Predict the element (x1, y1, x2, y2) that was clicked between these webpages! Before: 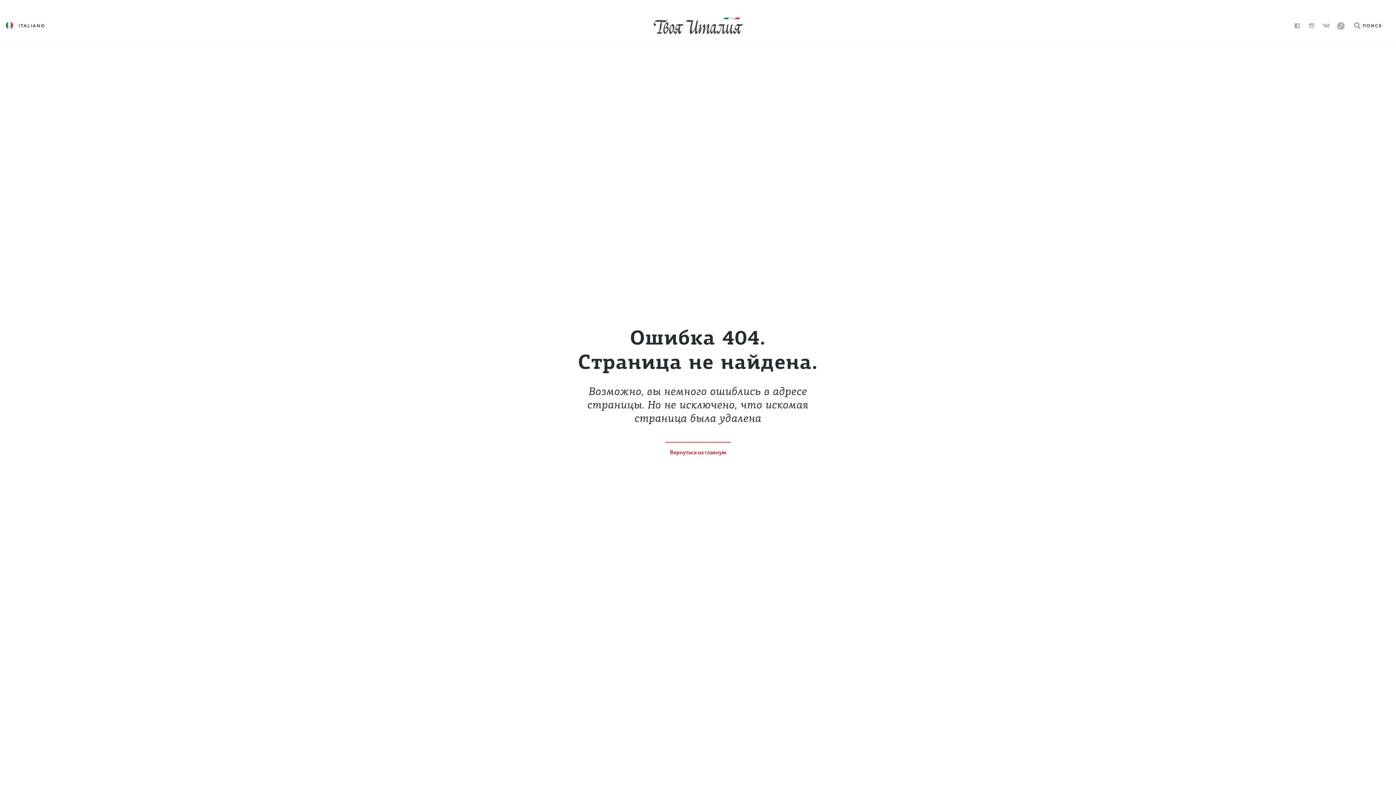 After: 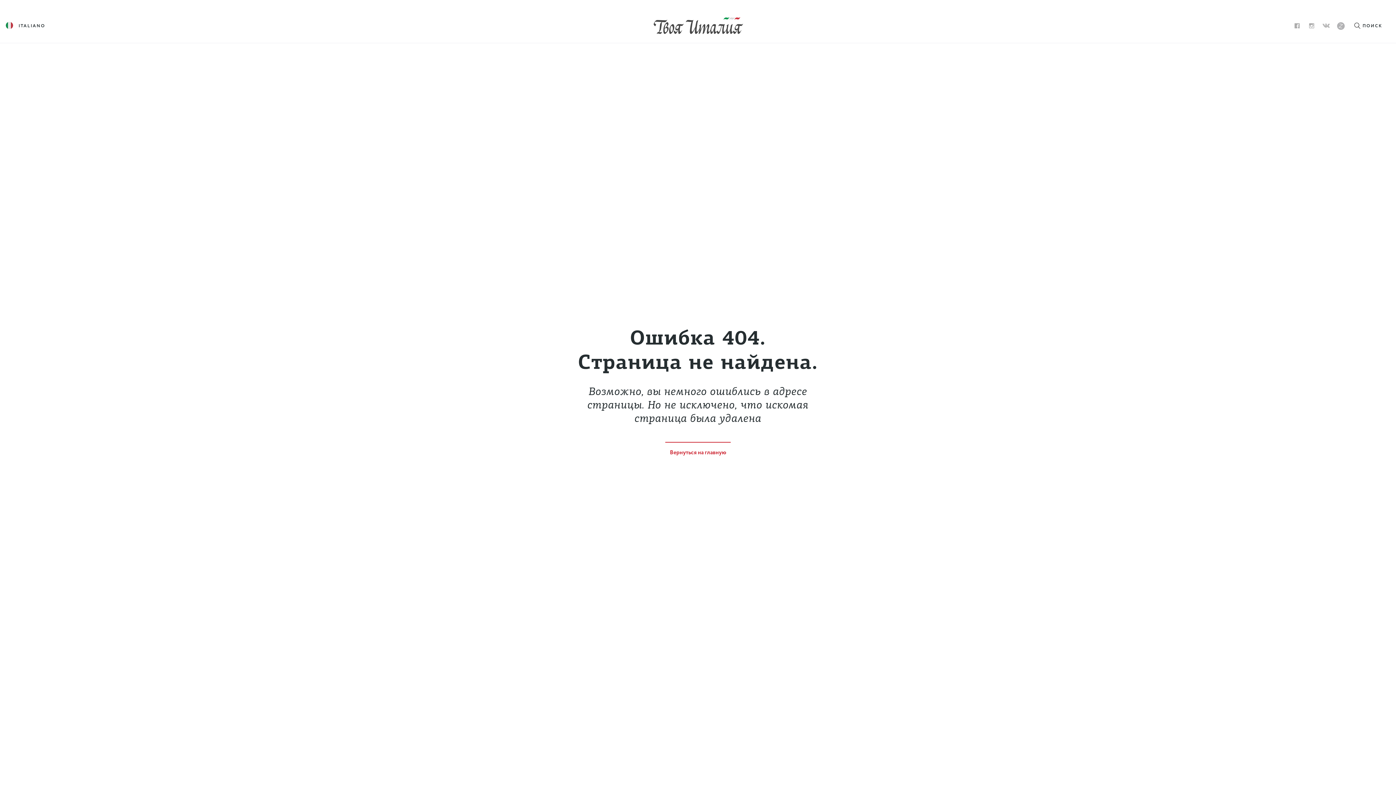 Action: label:  ITALIANO bbox: (0, 17, 51, 34)